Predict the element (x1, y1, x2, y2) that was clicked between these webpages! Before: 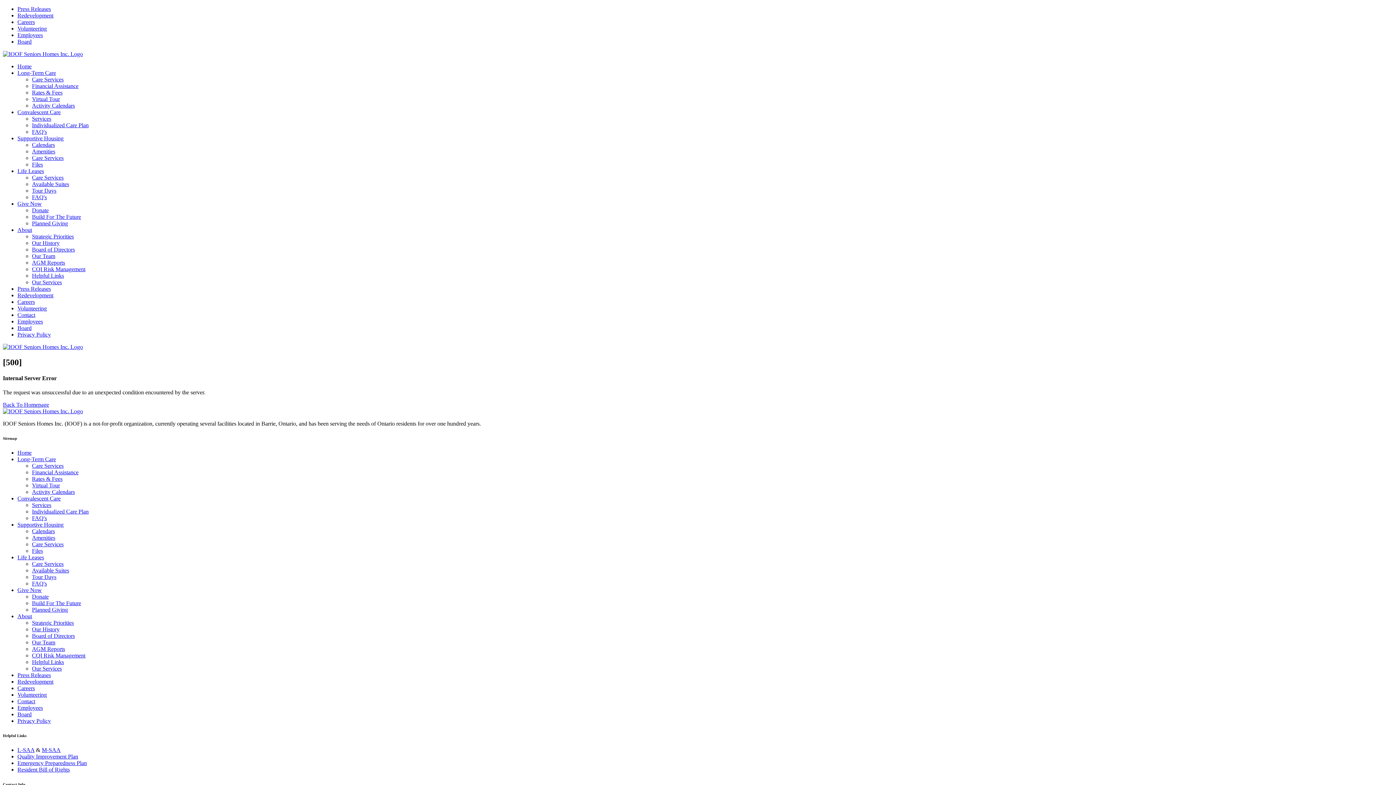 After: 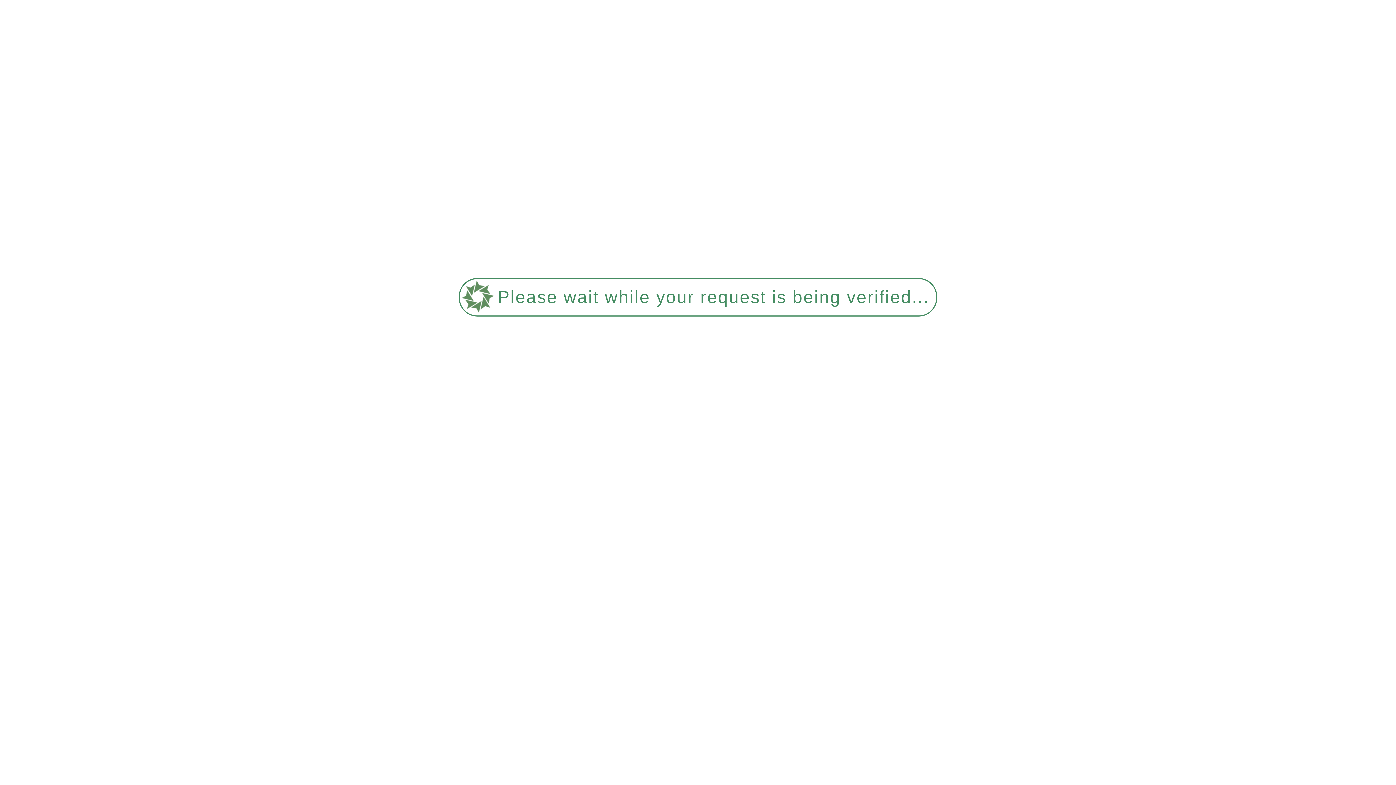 Action: bbox: (17, 587, 41, 593) label: Give Now